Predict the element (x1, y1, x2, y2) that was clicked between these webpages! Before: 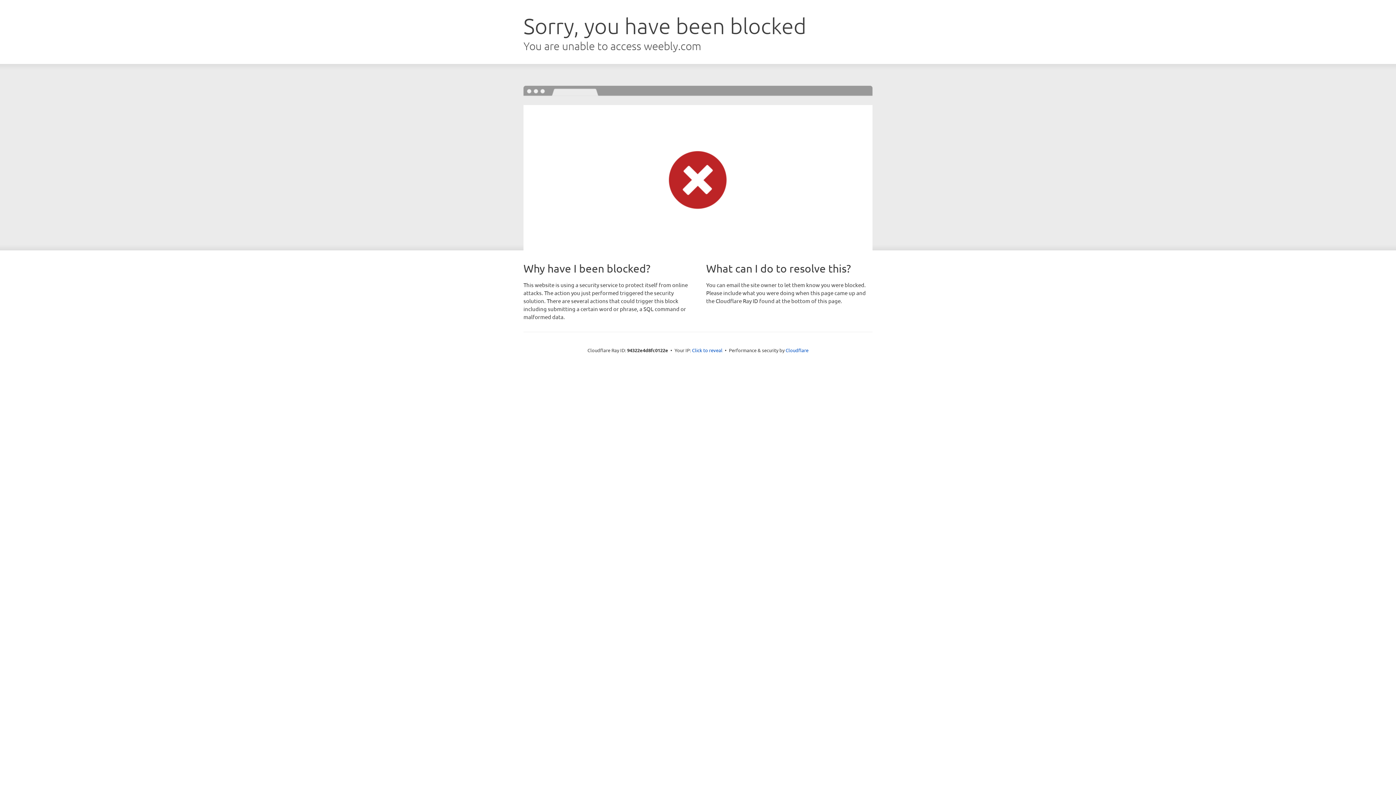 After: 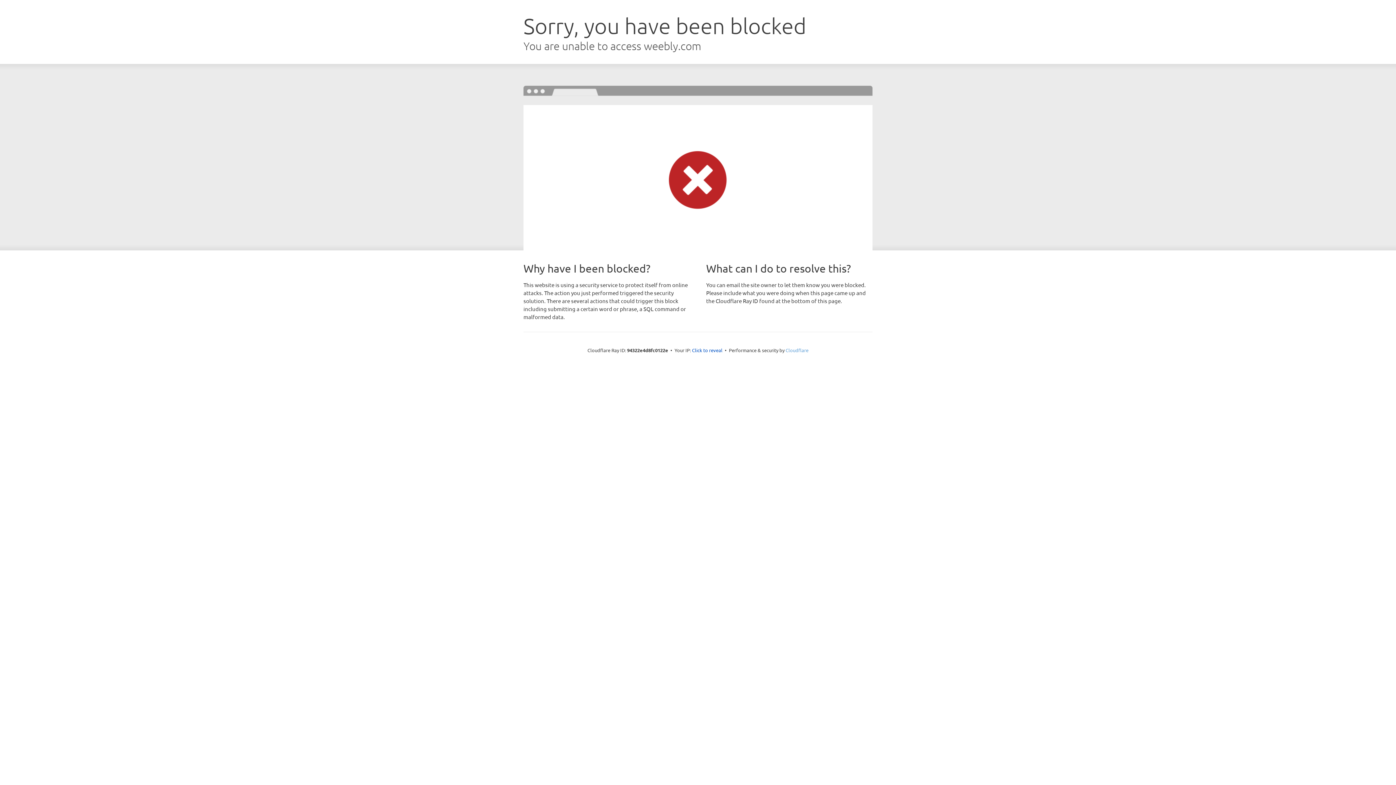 Action: bbox: (785, 347, 808, 353) label: Cloudflare